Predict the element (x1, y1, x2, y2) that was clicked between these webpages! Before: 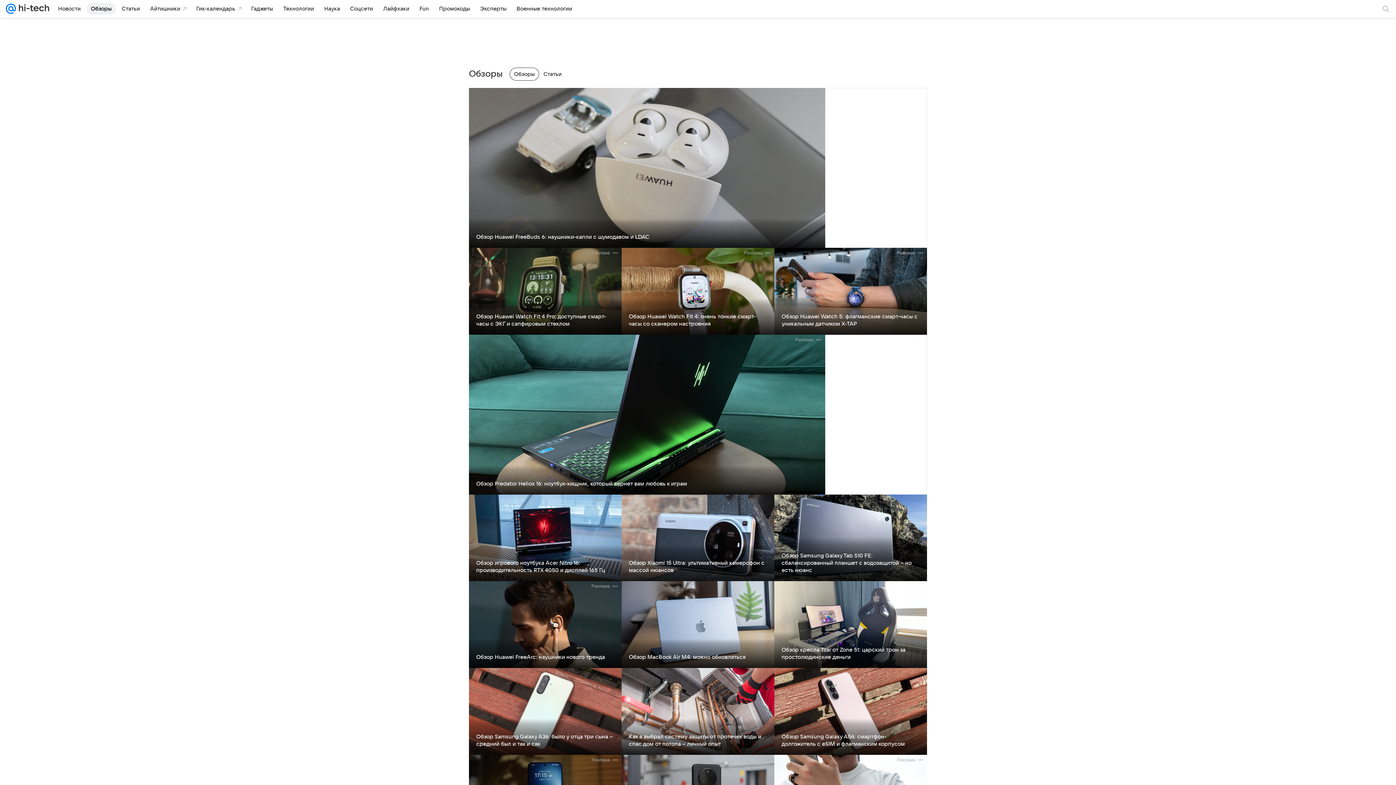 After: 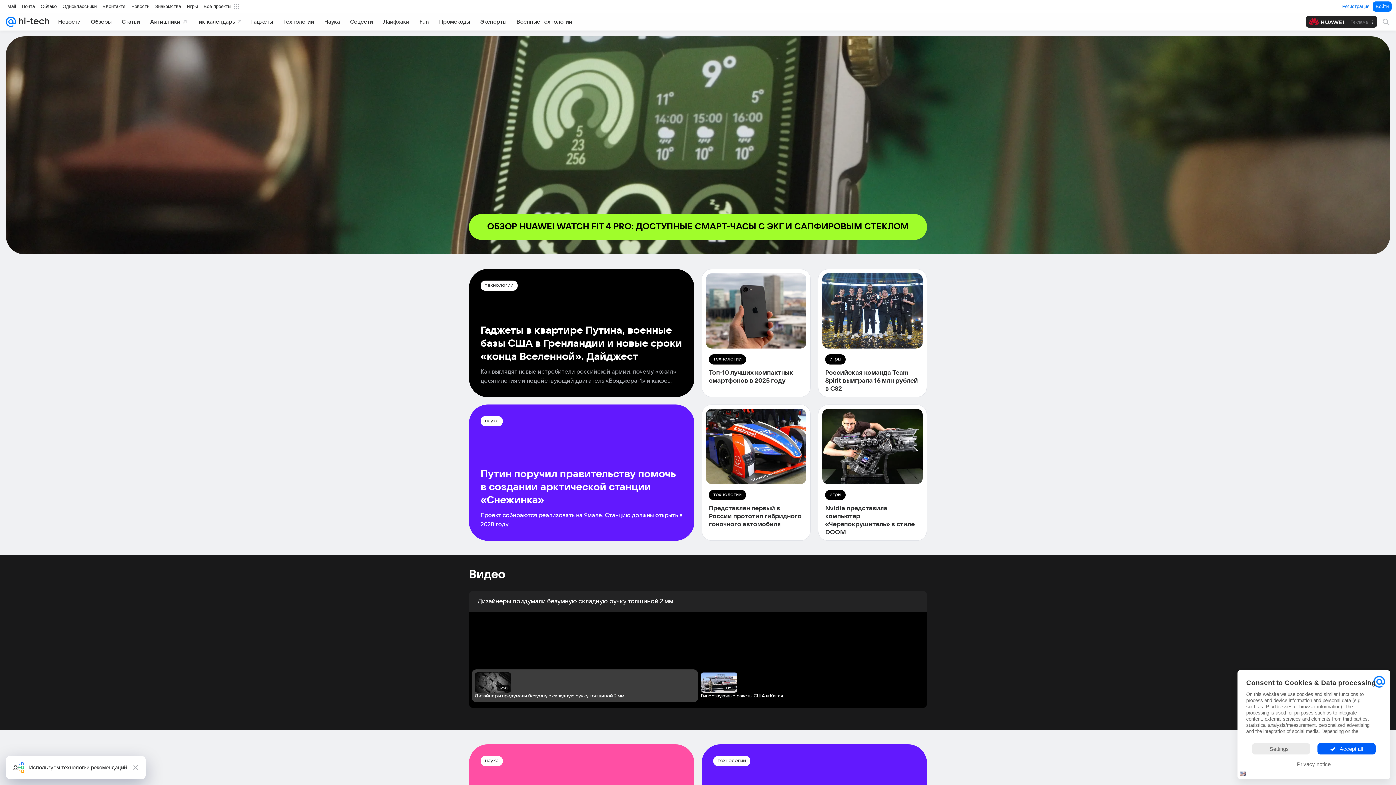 Action: bbox: (16, 0, 49, 17)